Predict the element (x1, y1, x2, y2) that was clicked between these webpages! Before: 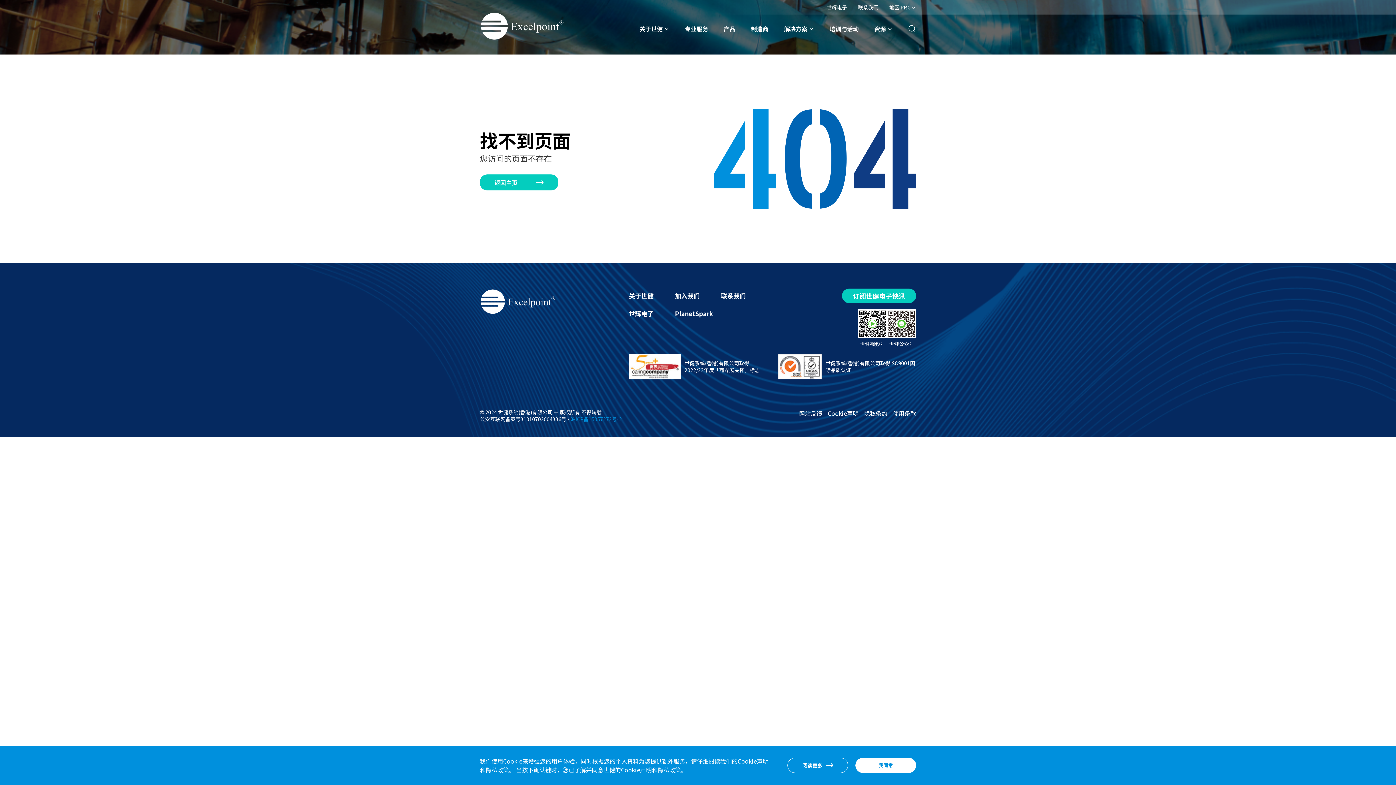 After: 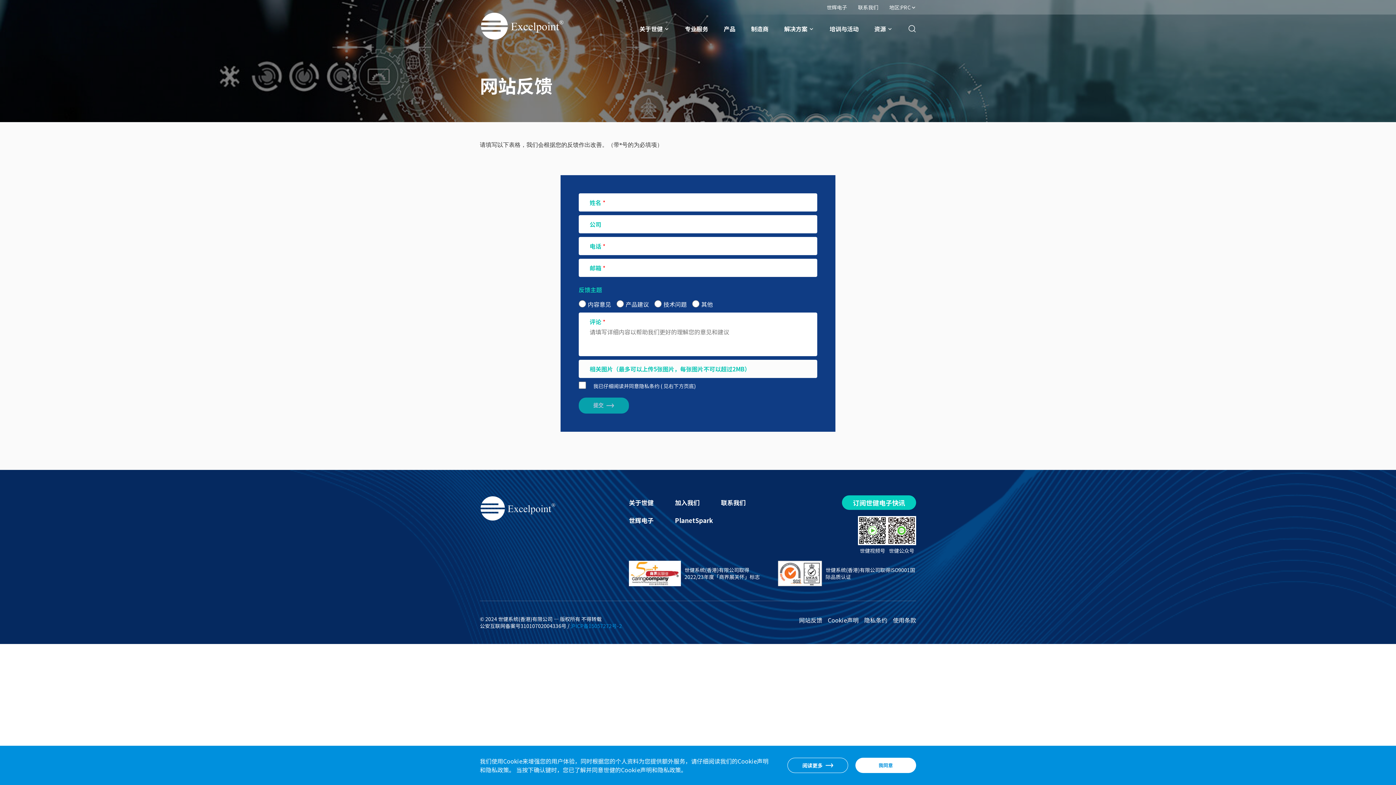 Action: bbox: (799, 409, 822, 417) label: 网站反馈